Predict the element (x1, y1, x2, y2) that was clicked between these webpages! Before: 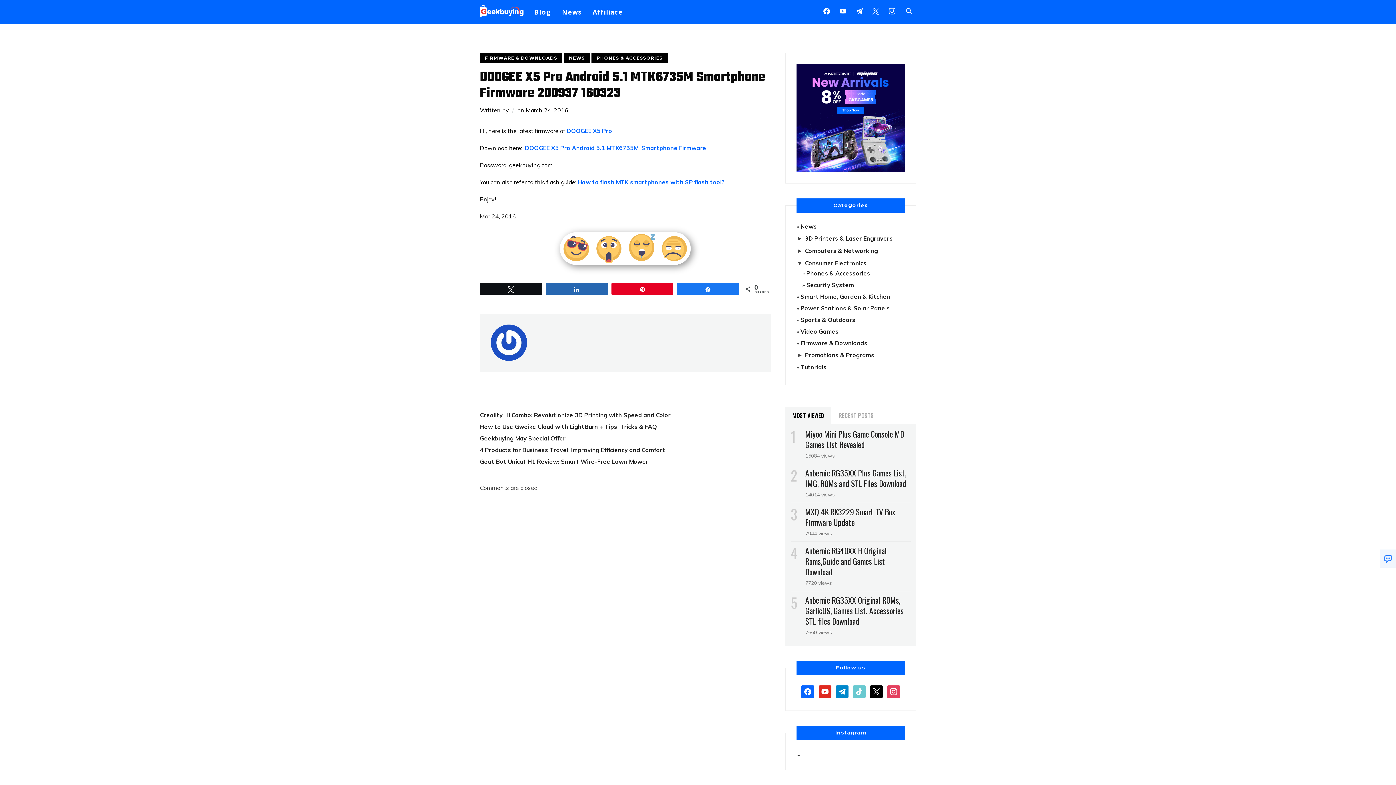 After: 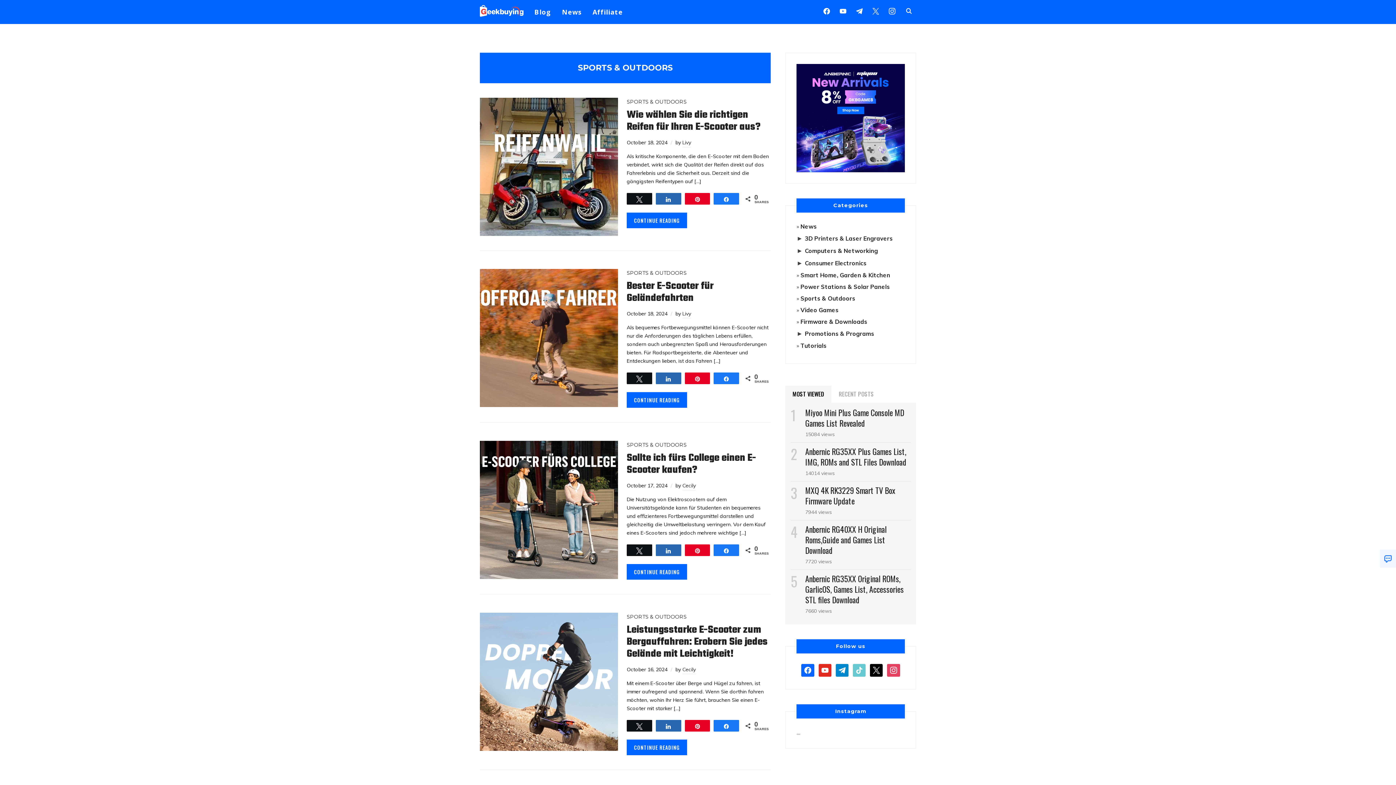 Action: label: Sports & Outdoors bbox: (800, 316, 855, 323)